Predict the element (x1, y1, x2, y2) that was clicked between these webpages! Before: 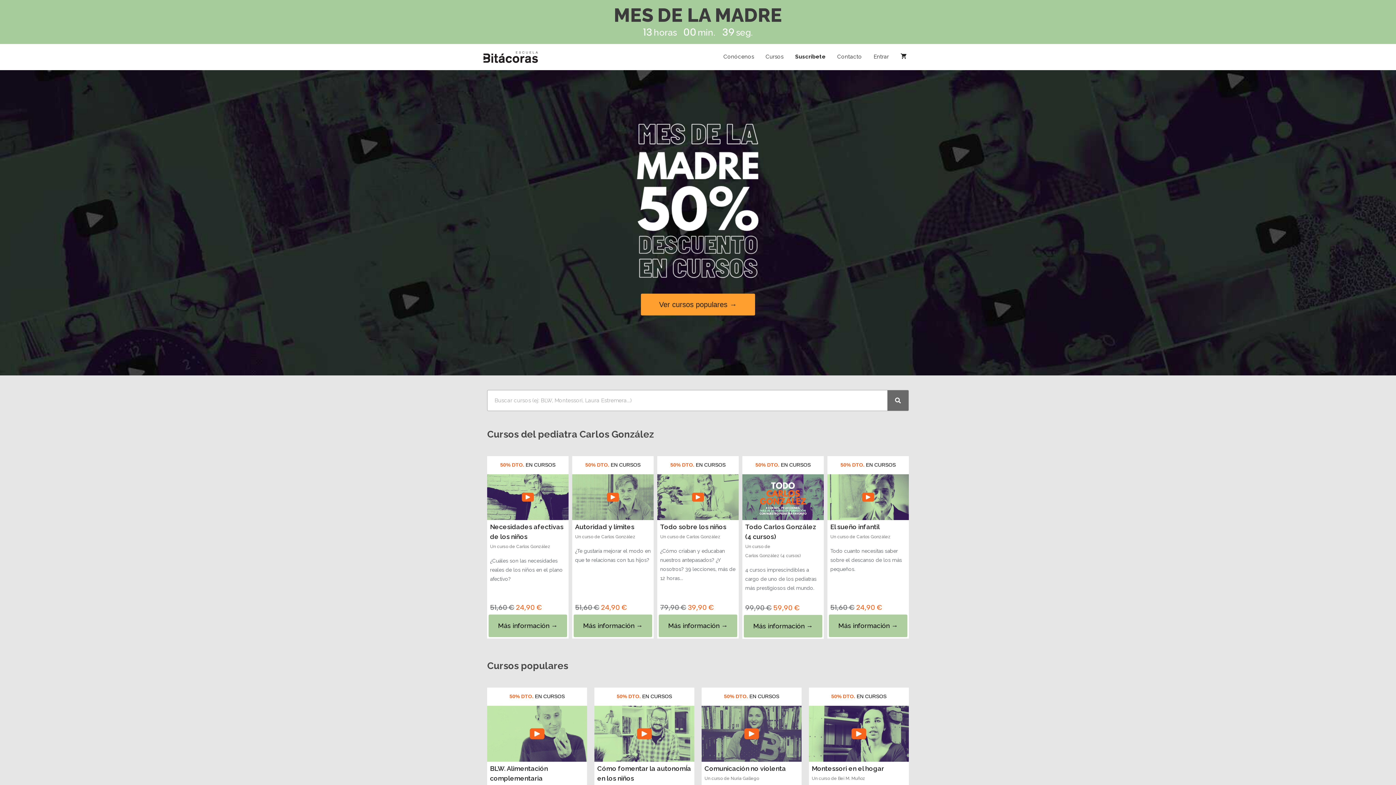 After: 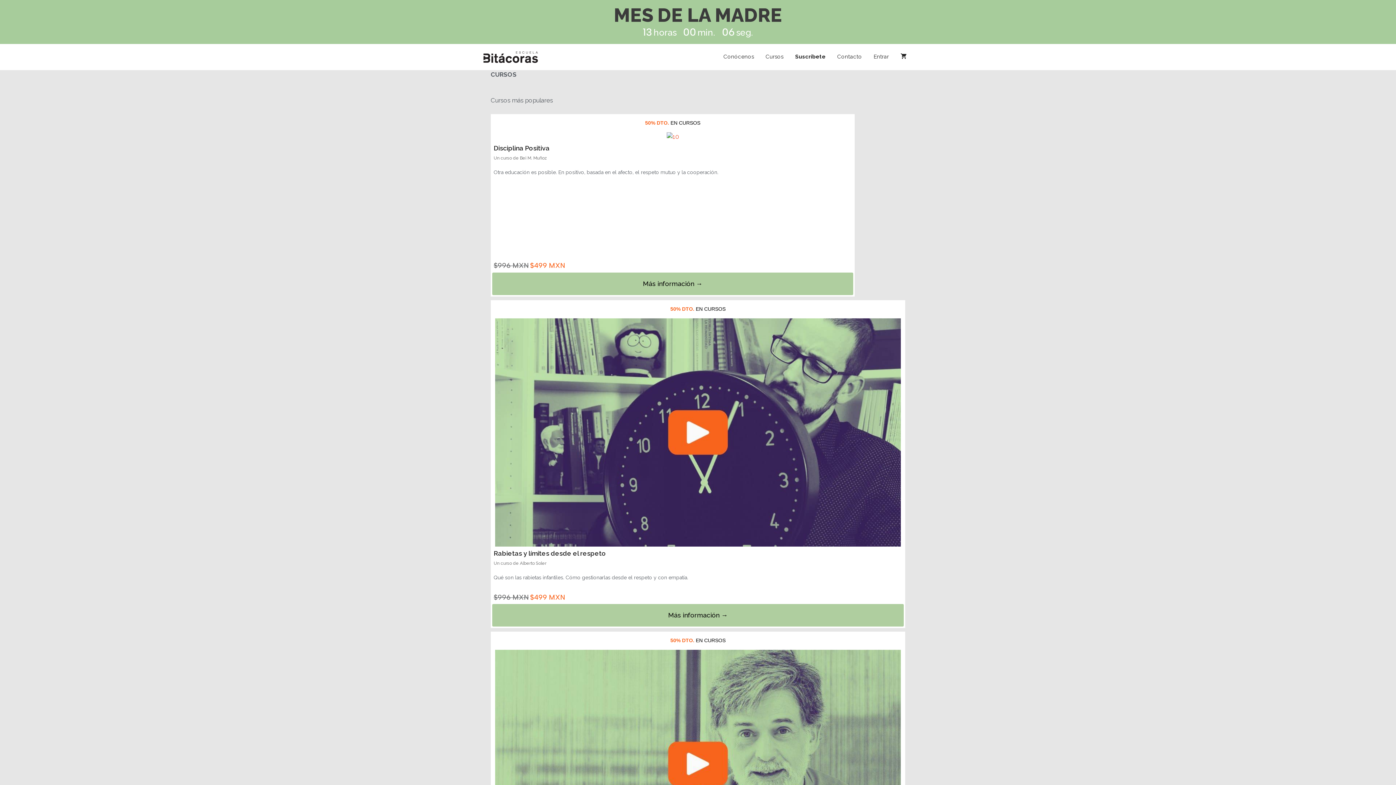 Action: bbox: (641, 293, 755, 315) label: Ver cursos populares →